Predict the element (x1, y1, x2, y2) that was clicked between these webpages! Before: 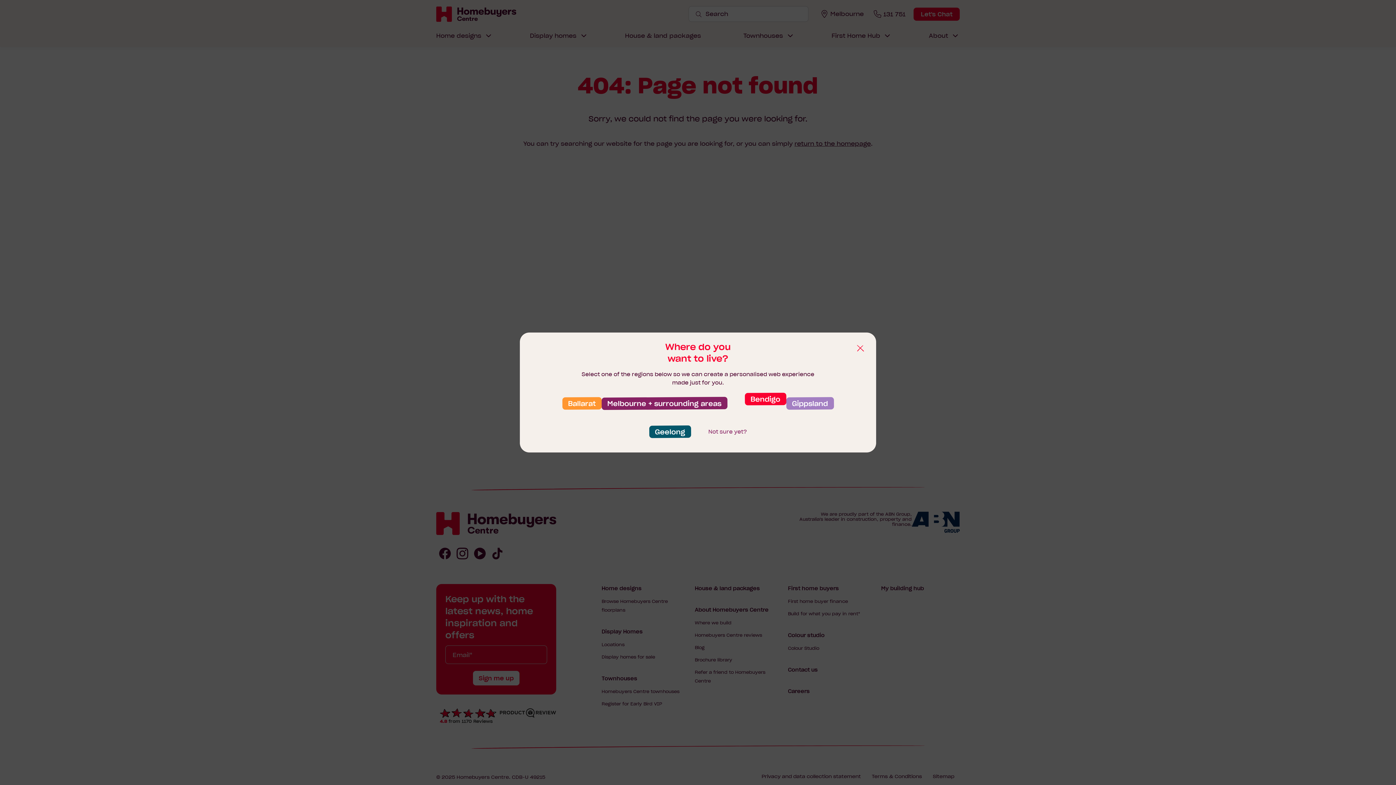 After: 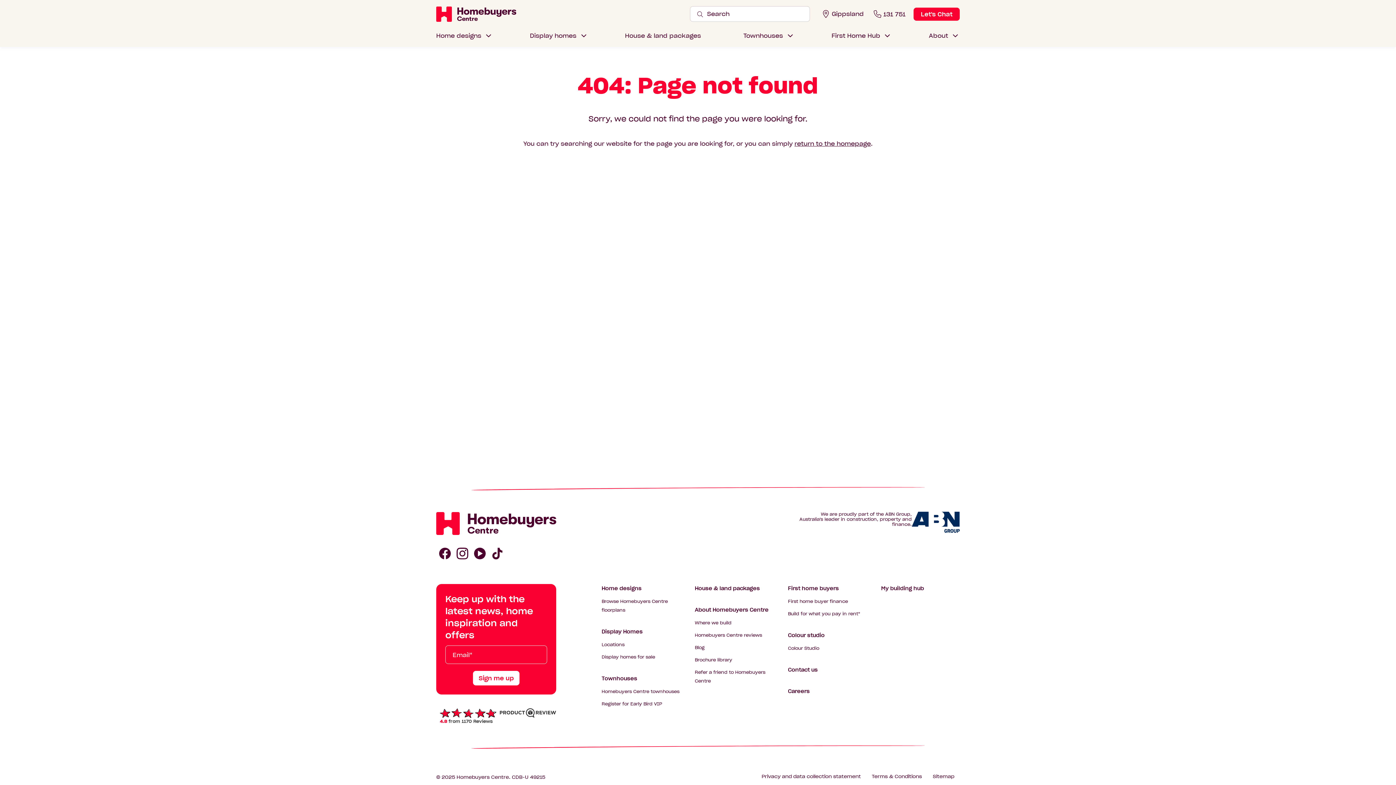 Action: label: Gippsland bbox: (786, 397, 834, 409)